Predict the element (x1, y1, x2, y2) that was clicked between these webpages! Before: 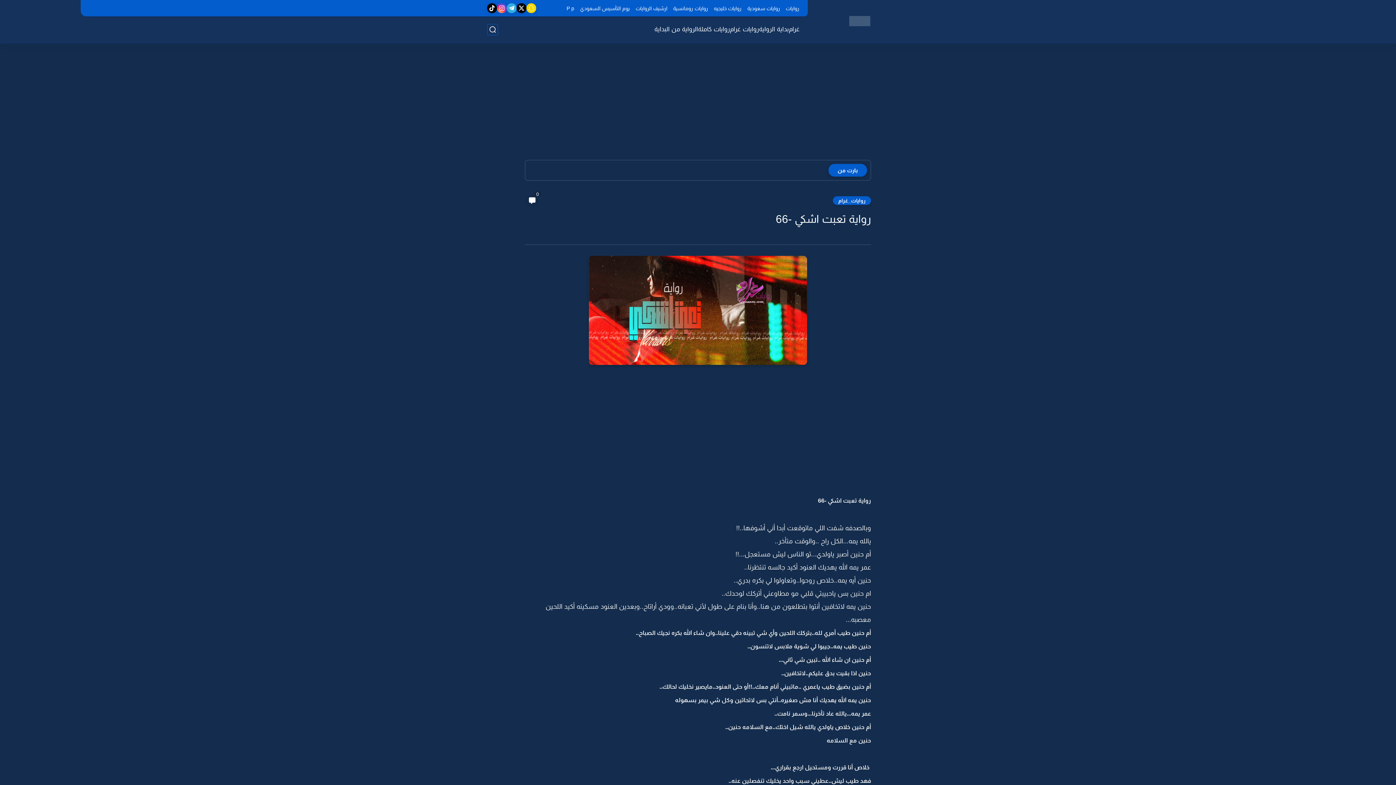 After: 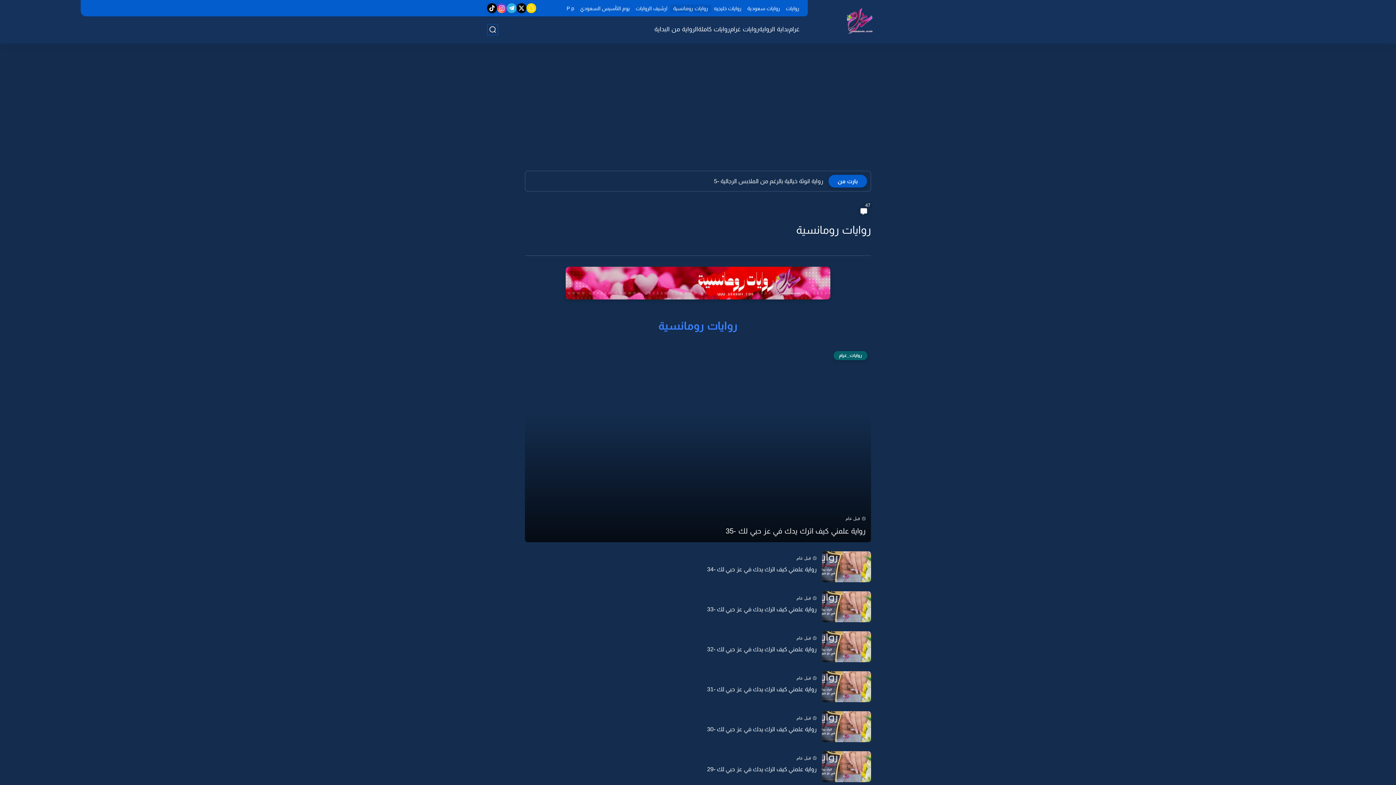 Action: bbox: (670, 4, 711, 12) label: روايات رومانسية